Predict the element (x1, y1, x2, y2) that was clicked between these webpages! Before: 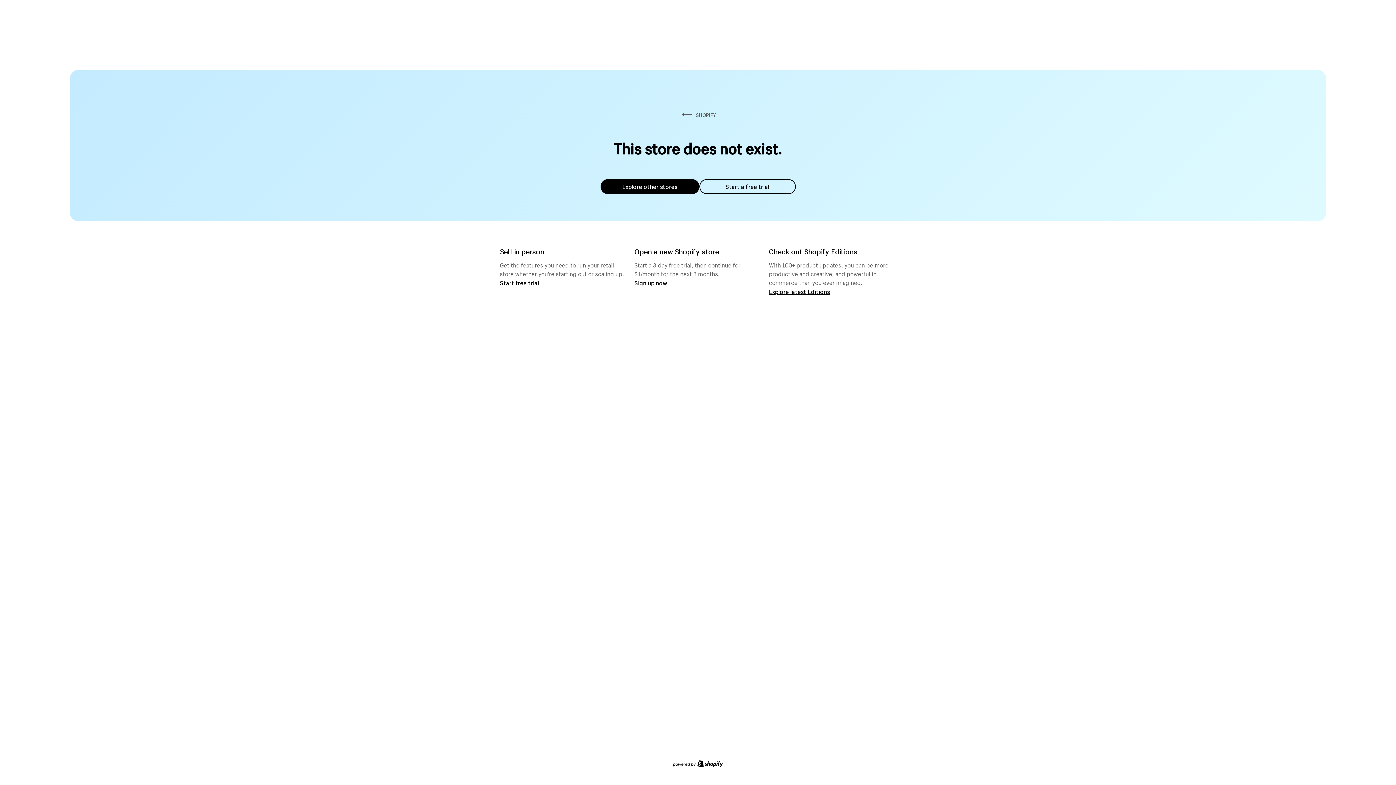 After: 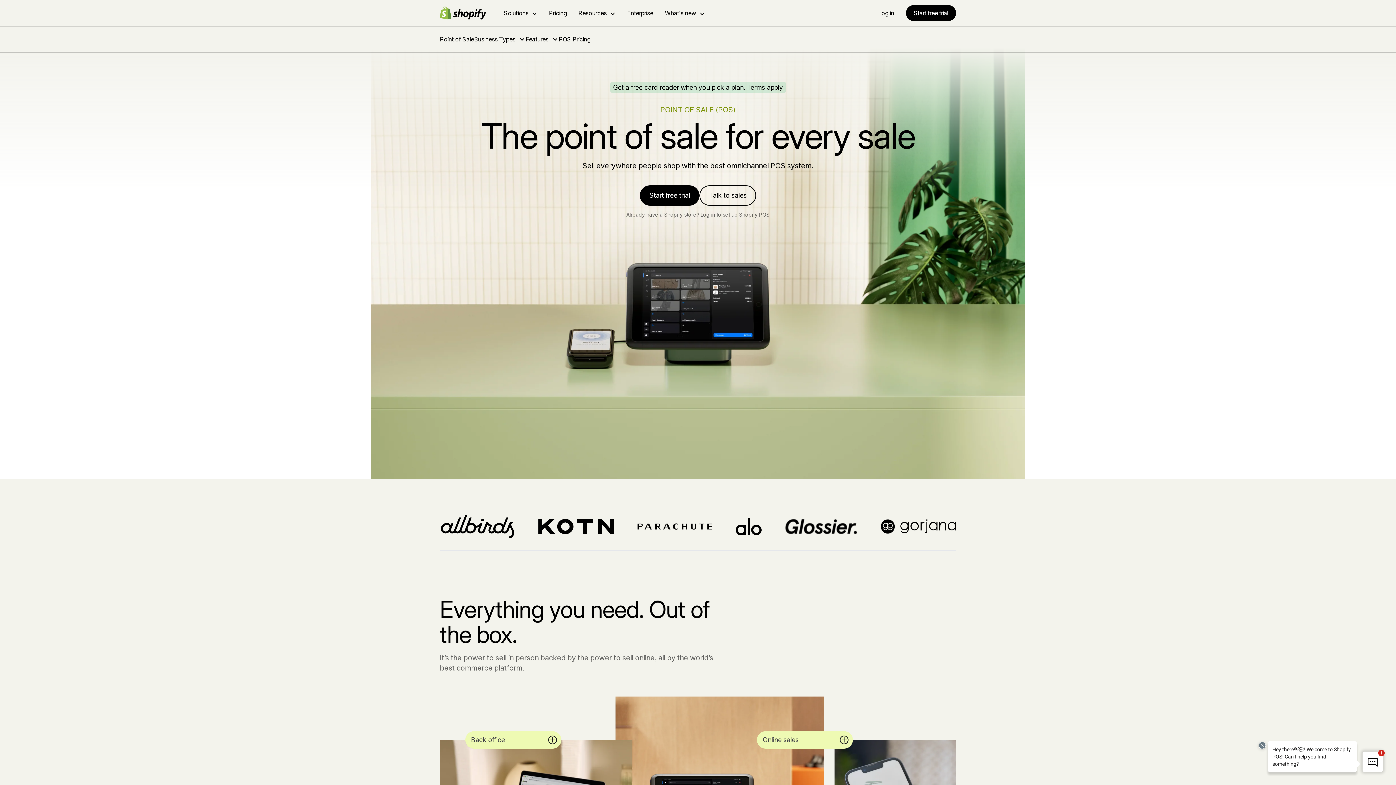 Action: bbox: (500, 279, 539, 286) label: Start free trial